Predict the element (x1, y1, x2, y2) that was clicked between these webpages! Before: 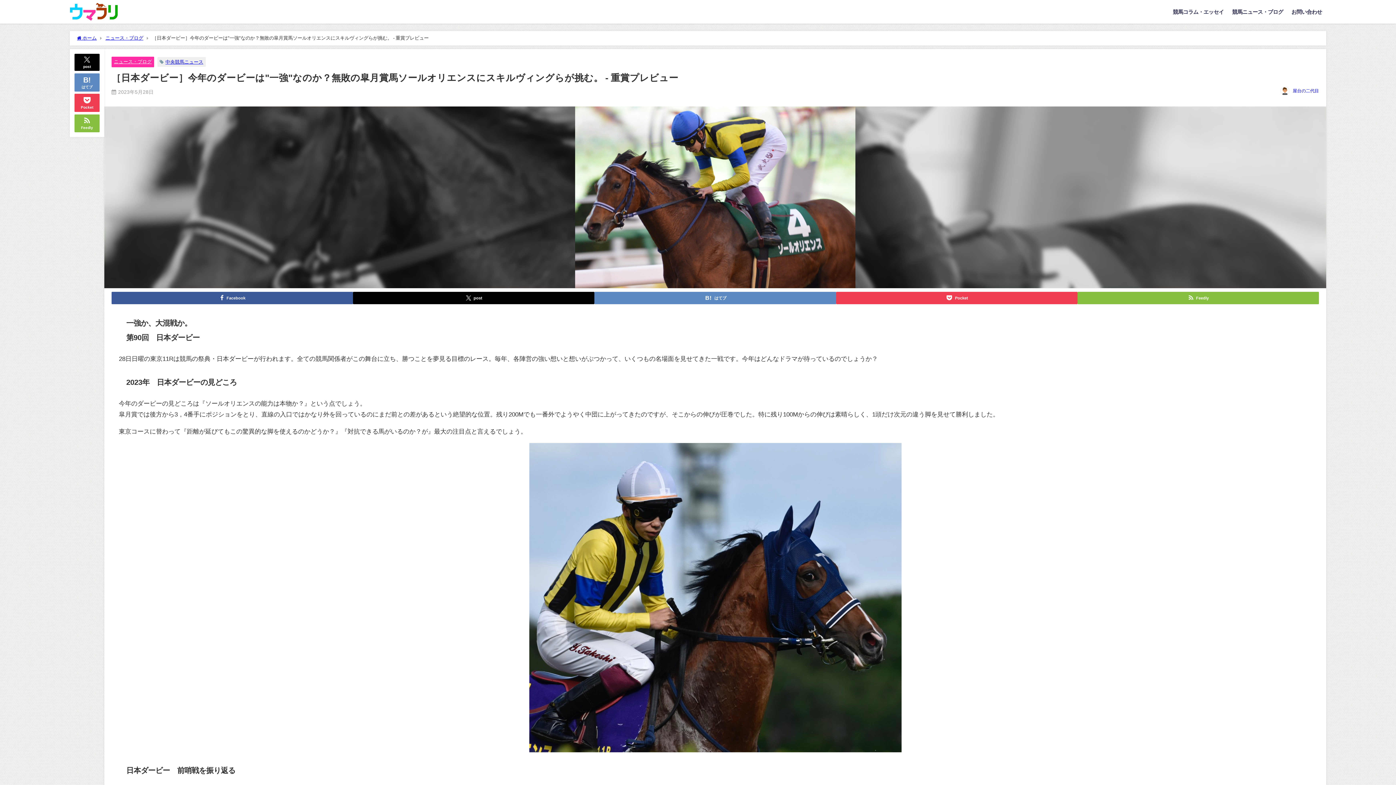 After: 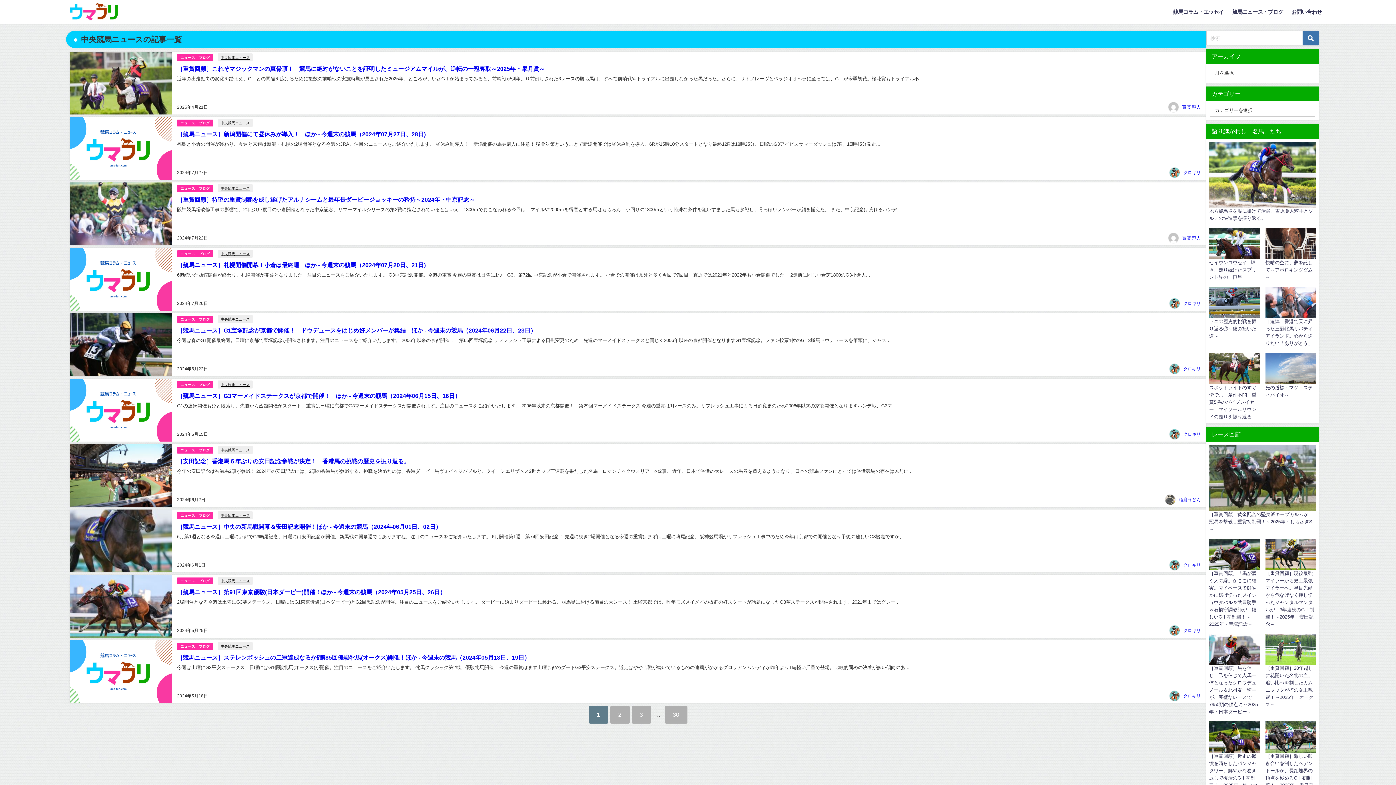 Action: label: 中央競馬ニュース bbox: (165, 59, 203, 64)